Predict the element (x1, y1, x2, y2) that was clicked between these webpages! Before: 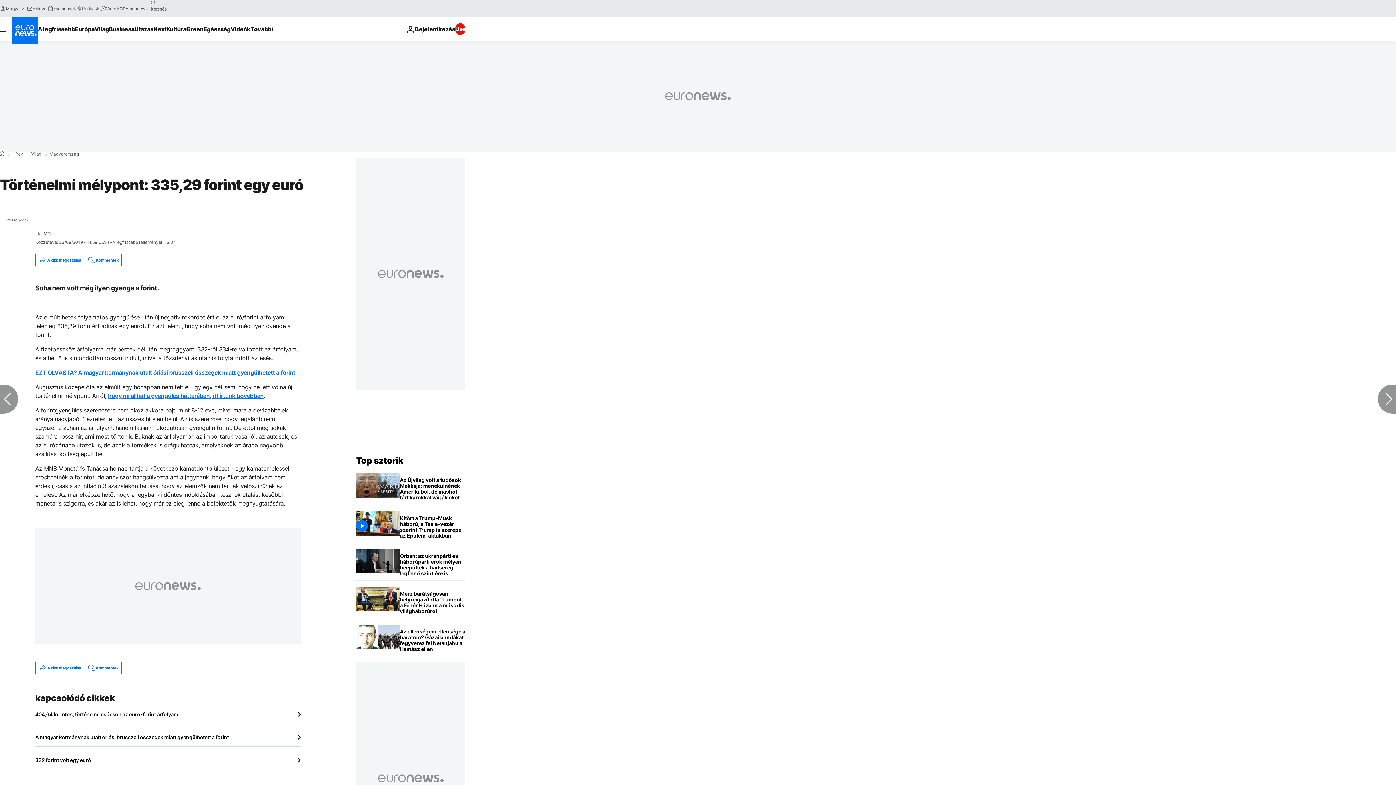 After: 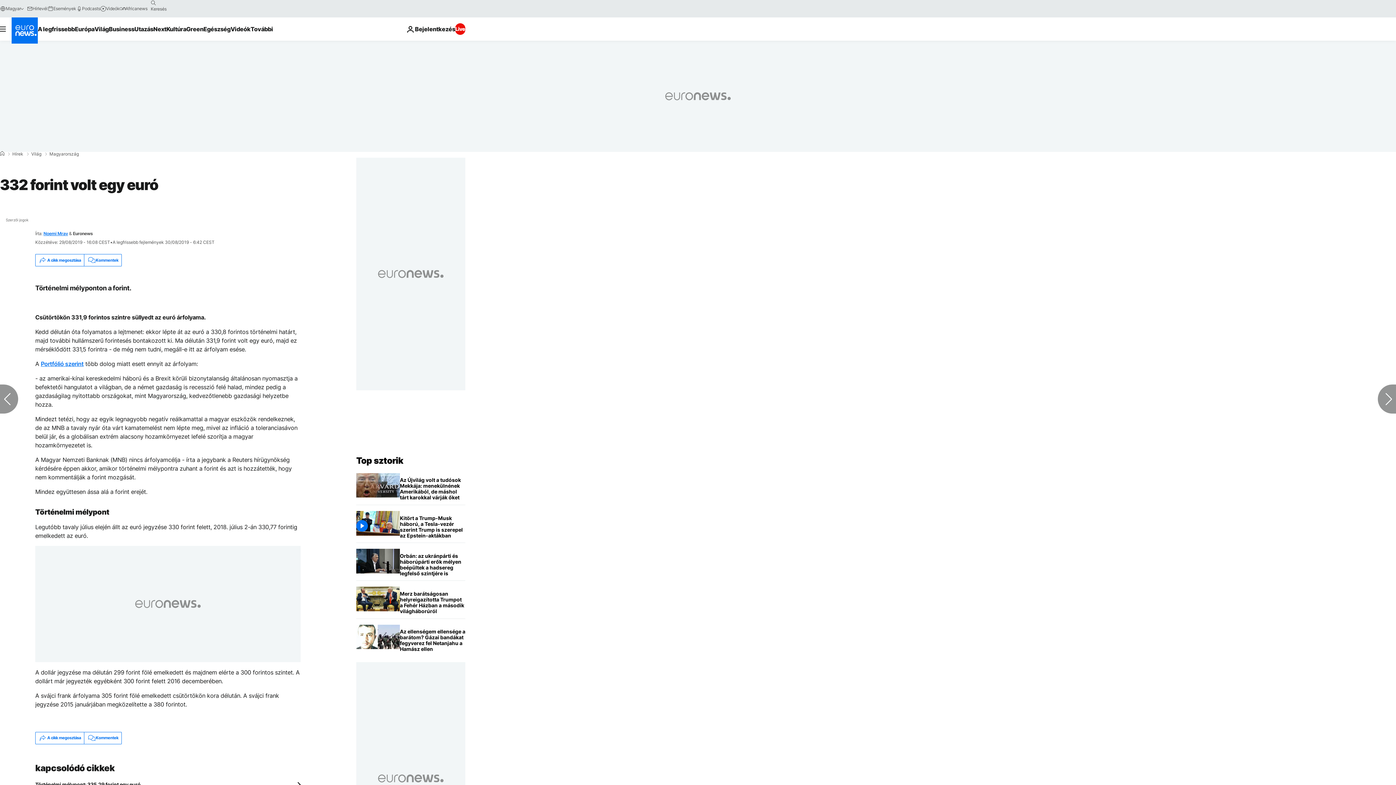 Action: label: 332 forint volt egy euró bbox: (35, 757, 300, 764)